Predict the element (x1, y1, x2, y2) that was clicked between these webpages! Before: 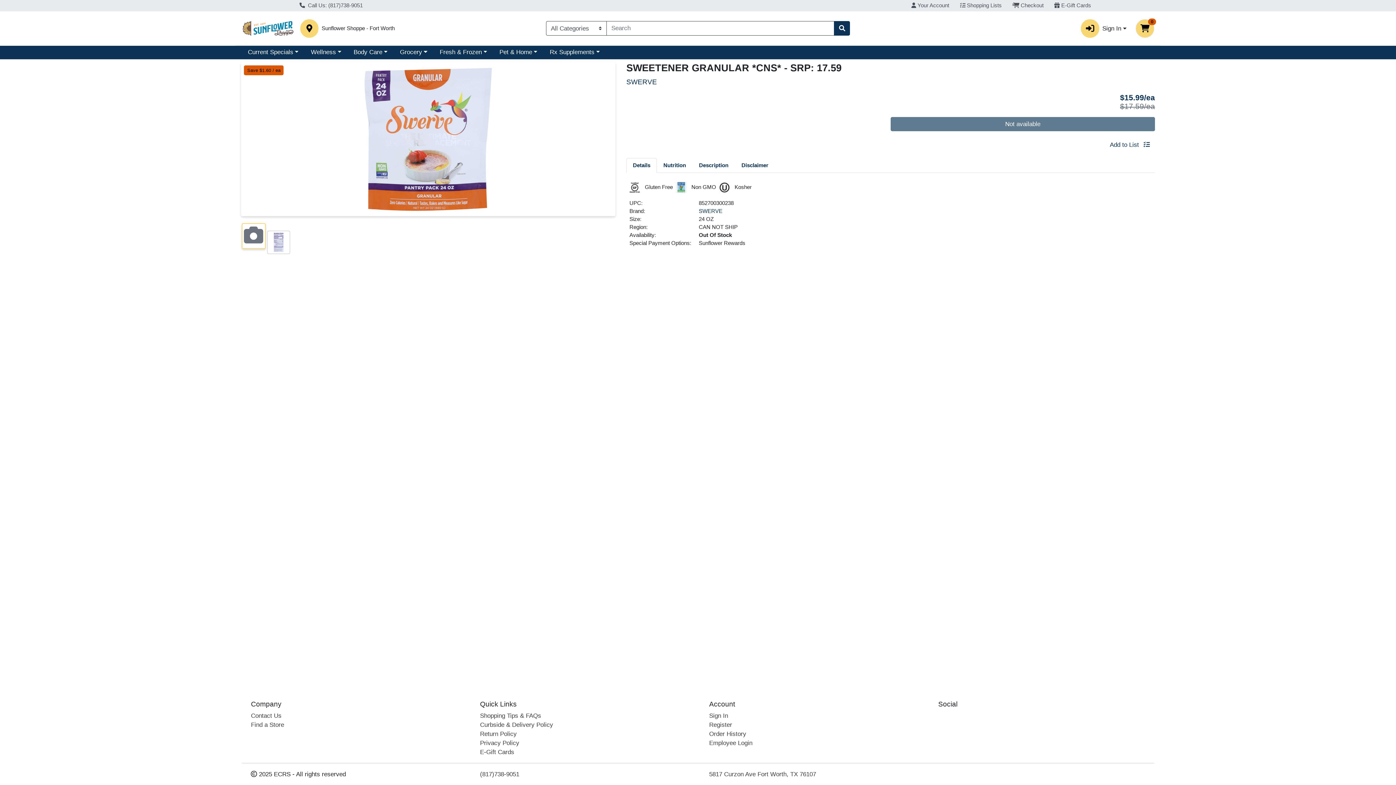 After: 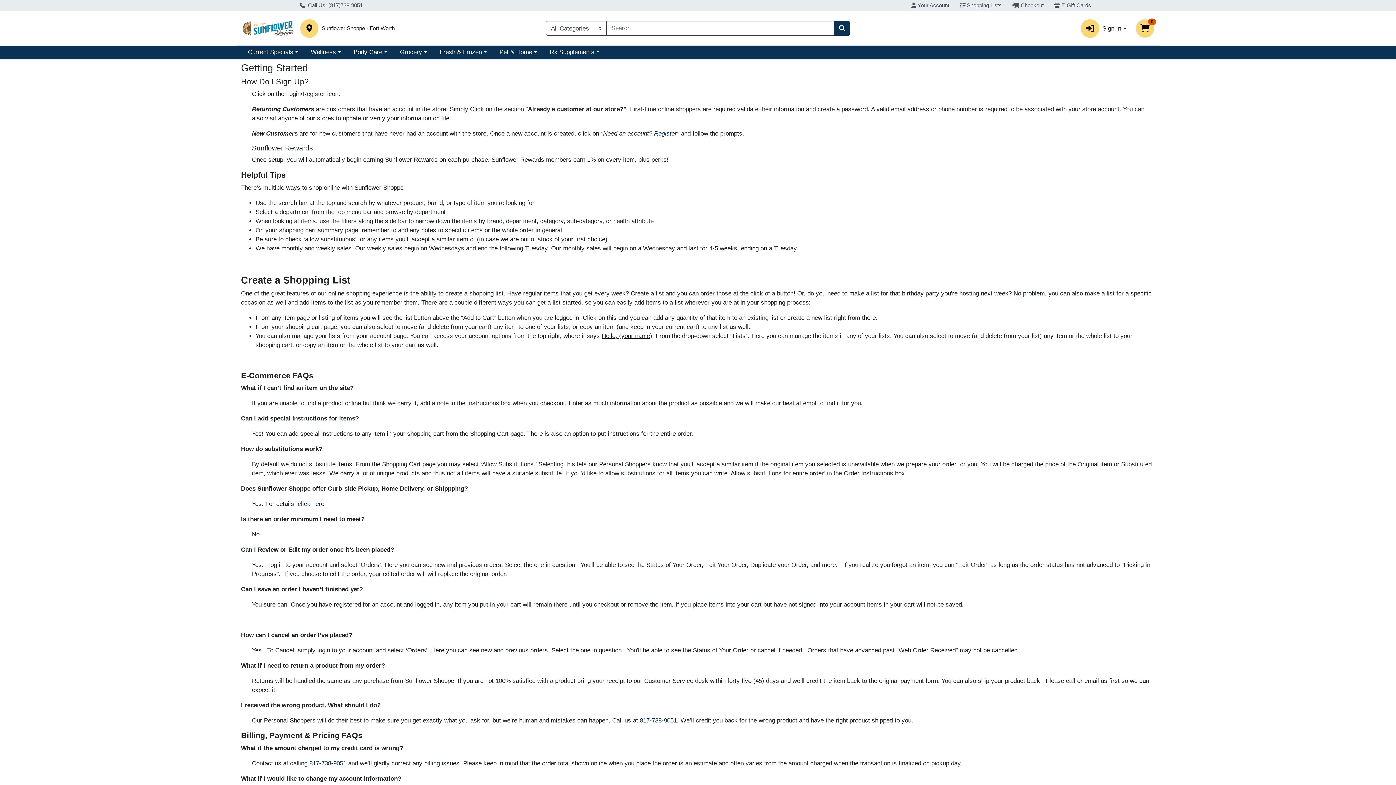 Action: bbox: (480, 712, 541, 719) label: Shopping Tips & FAQs